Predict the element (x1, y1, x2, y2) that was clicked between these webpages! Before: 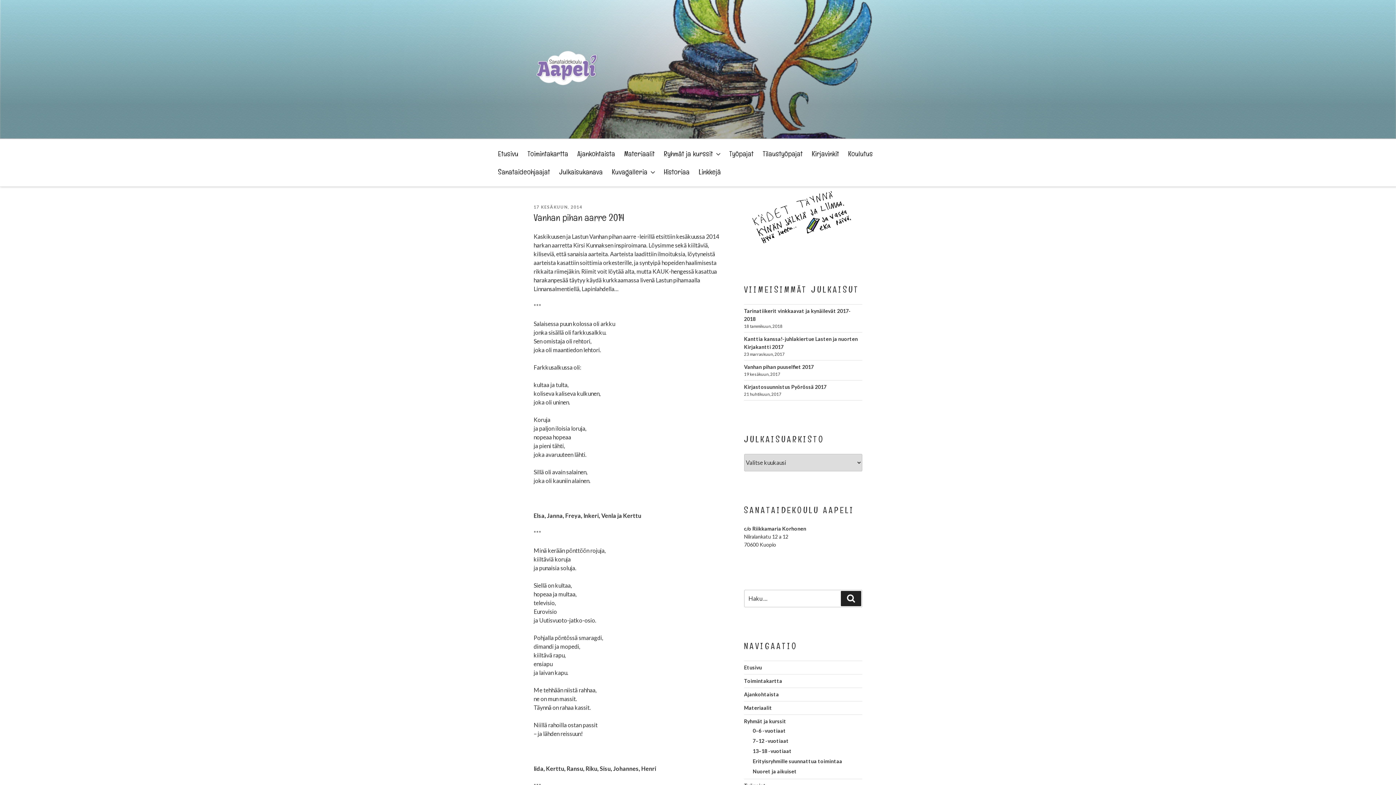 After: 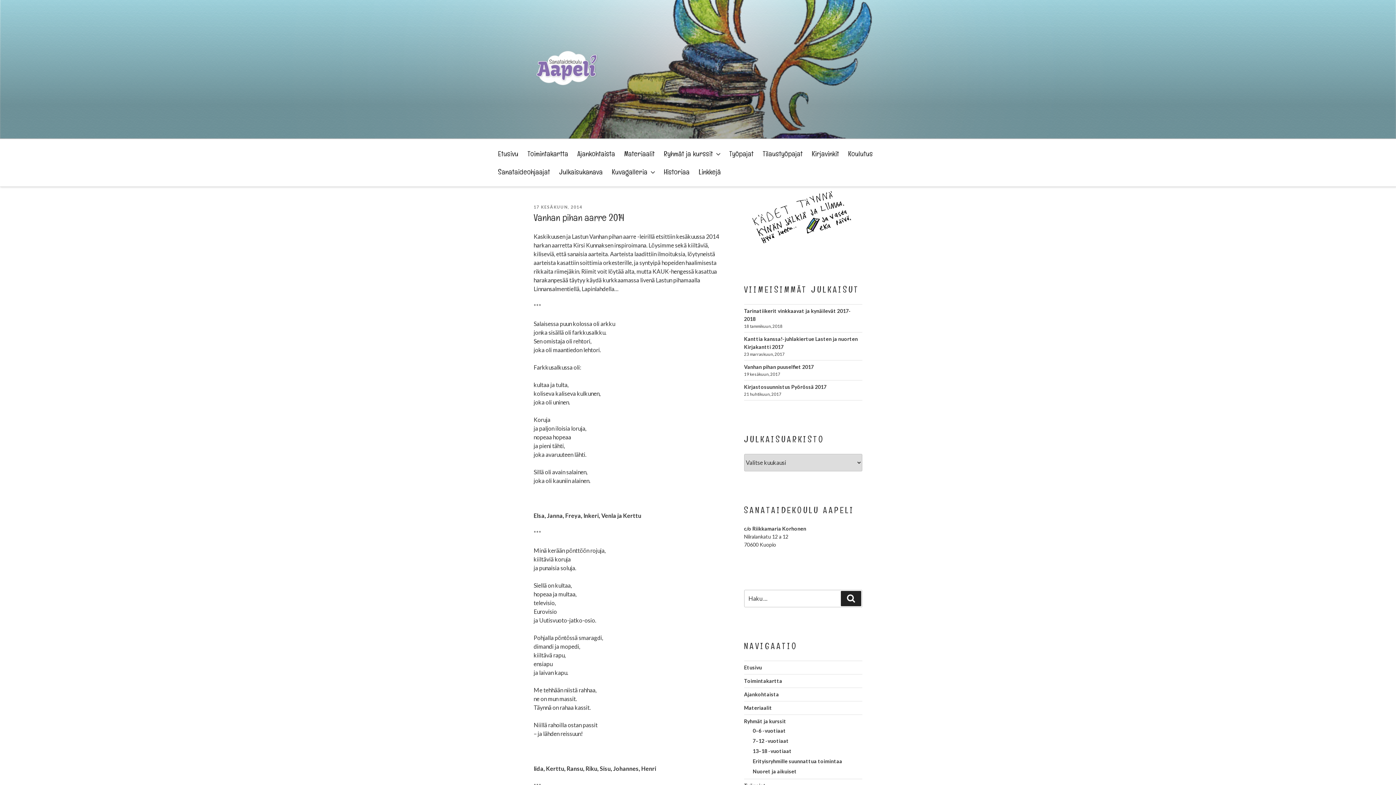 Action: label: 17 KESÄKUUN, 2014 bbox: (533, 204, 582, 209)